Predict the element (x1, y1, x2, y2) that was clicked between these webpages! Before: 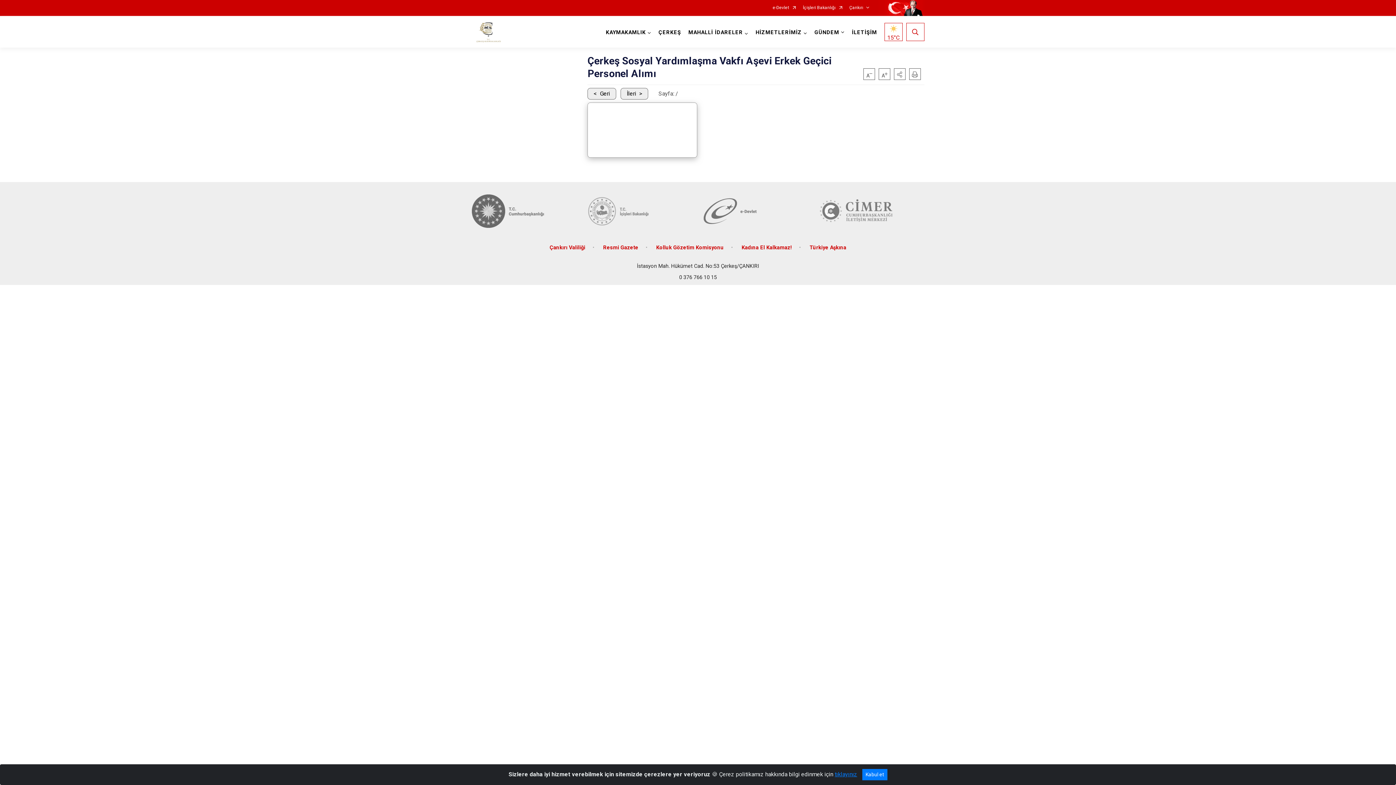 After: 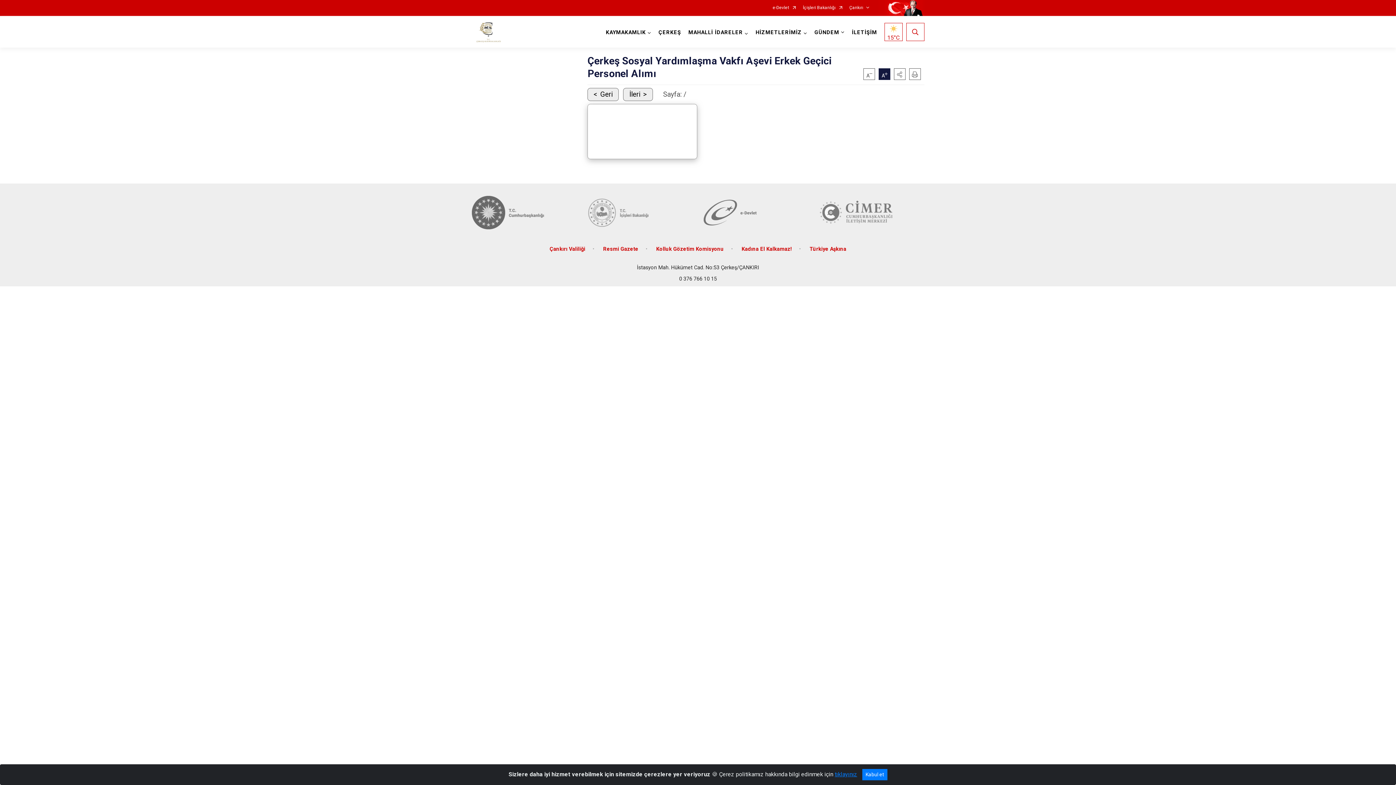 Action: bbox: (878, 68, 890, 80)